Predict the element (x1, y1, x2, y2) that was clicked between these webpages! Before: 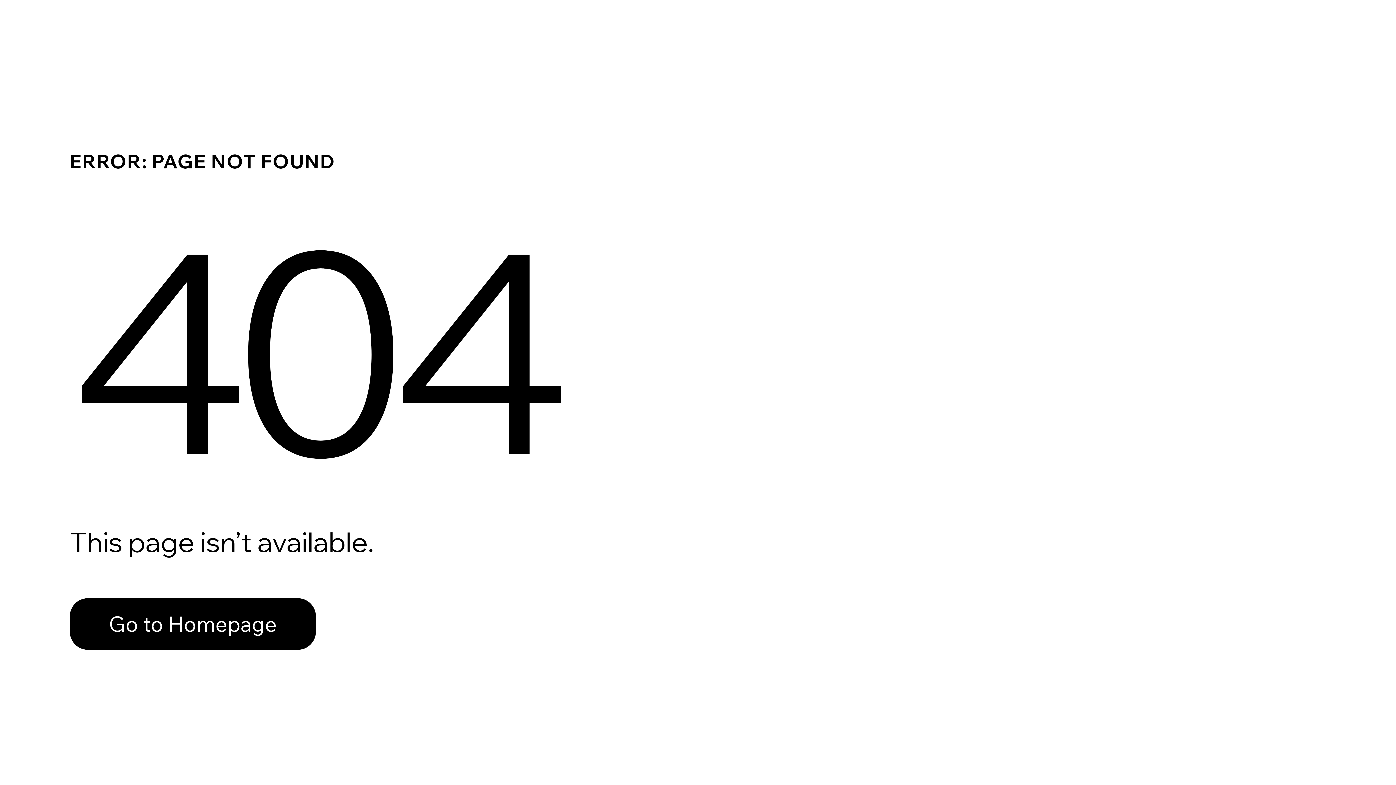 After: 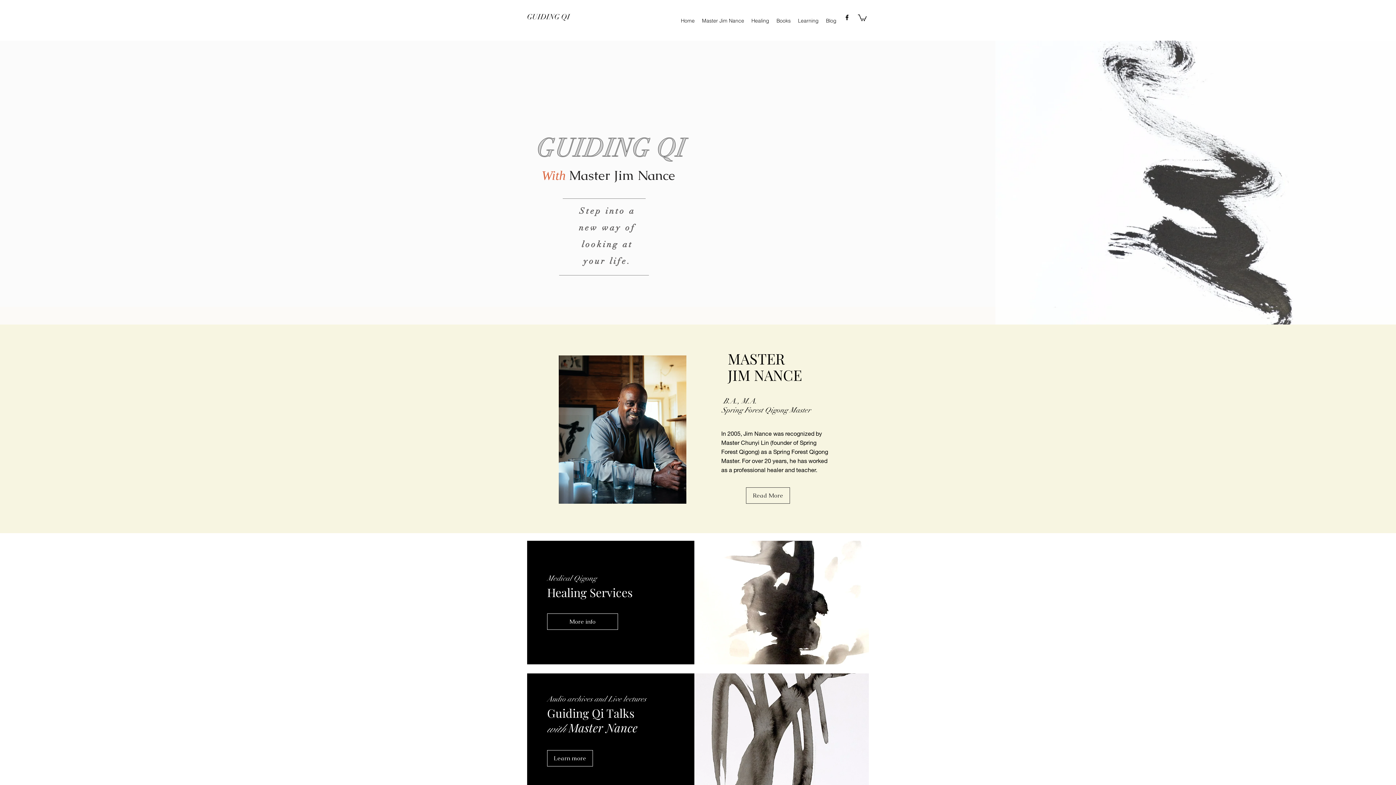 Action: bbox: (69, 598, 316, 650) label: Go to Homepage